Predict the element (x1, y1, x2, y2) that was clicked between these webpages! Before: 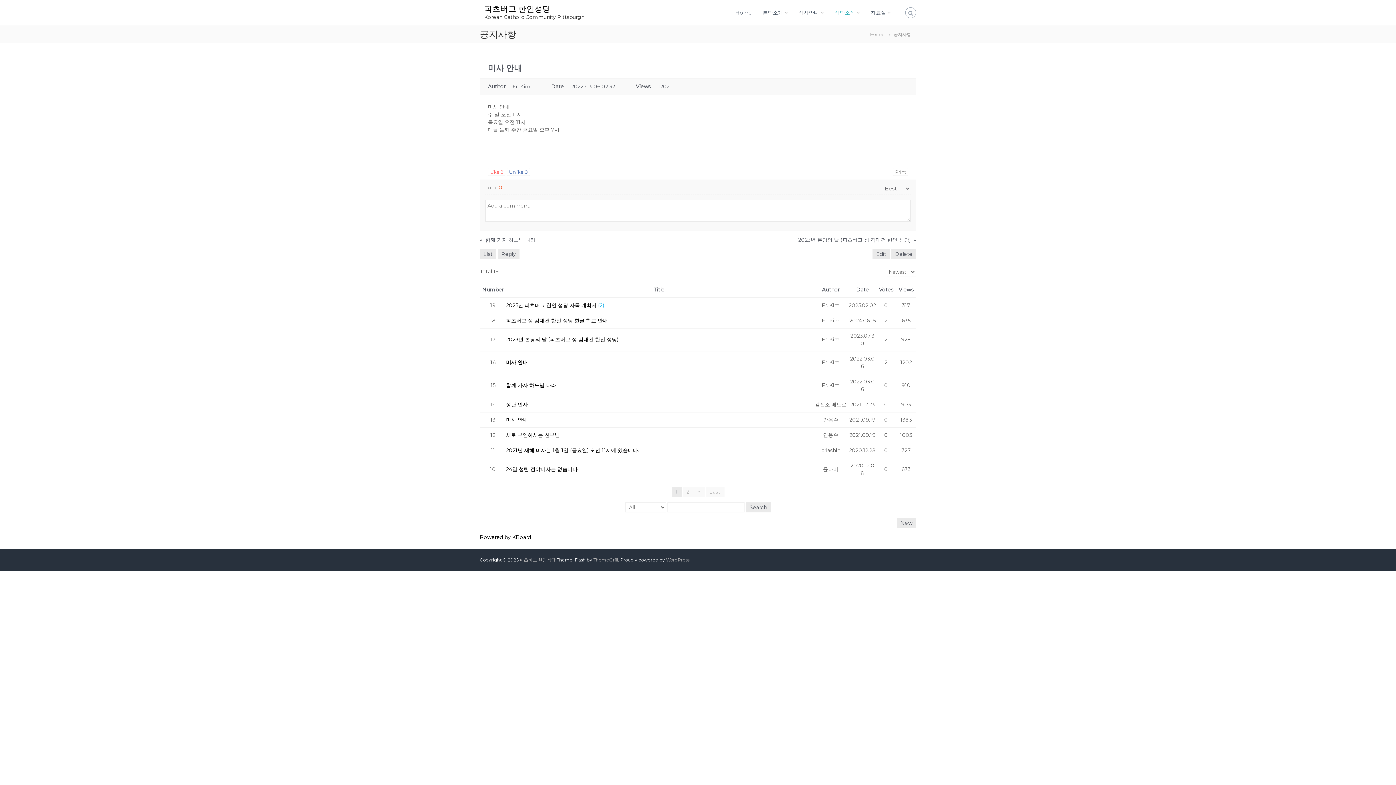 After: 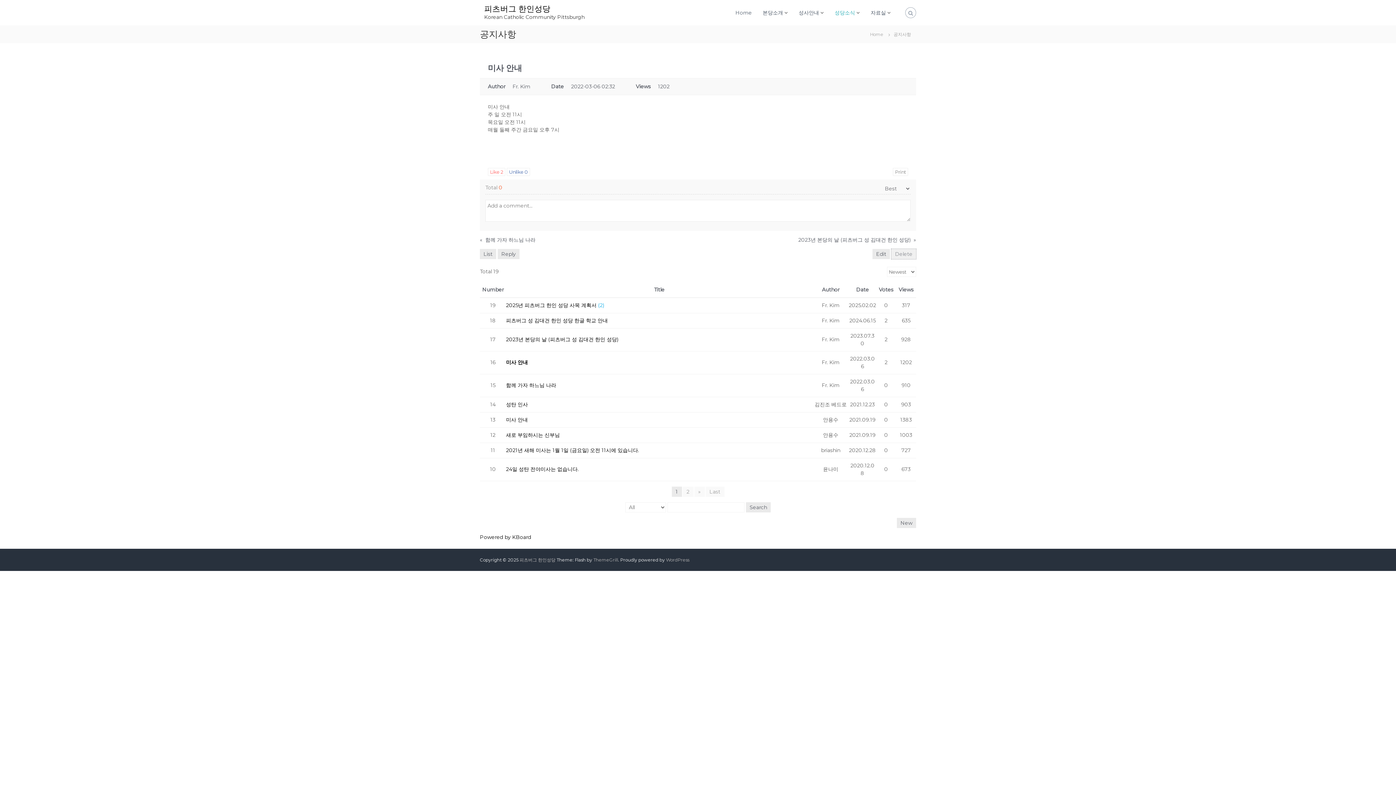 Action: label: Delete bbox: (891, 249, 916, 259)